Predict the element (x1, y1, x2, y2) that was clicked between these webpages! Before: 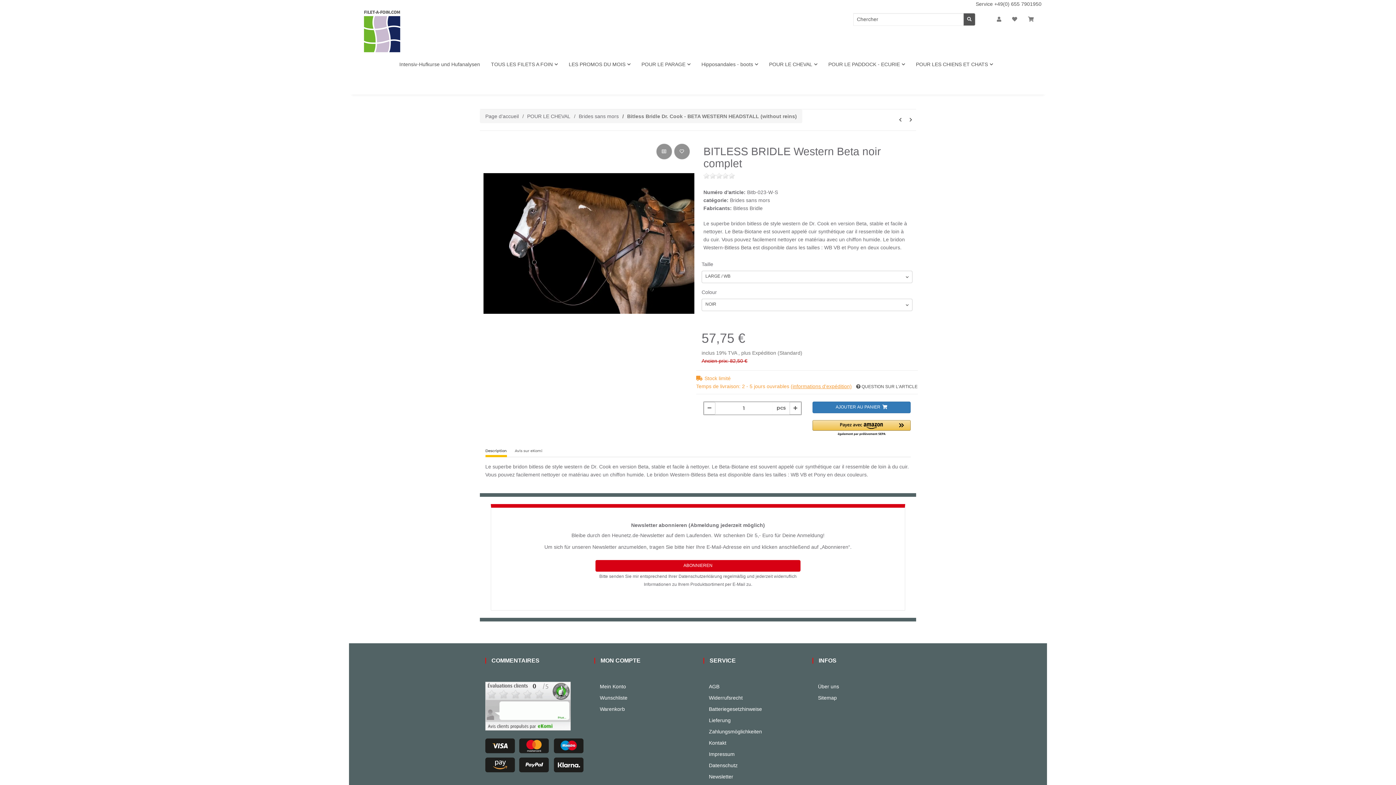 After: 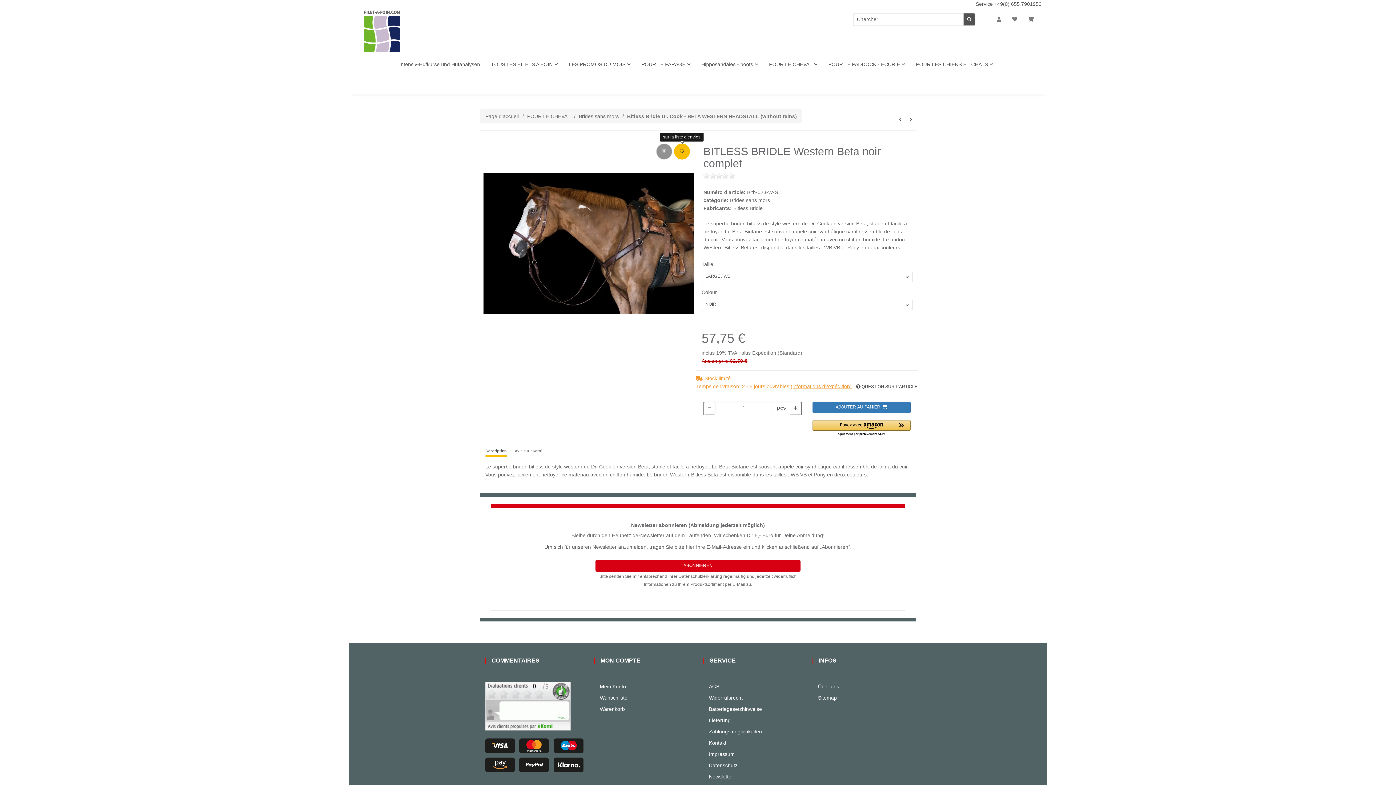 Action: bbox: (674, 143, 690, 159) label: sur la liste d'envies